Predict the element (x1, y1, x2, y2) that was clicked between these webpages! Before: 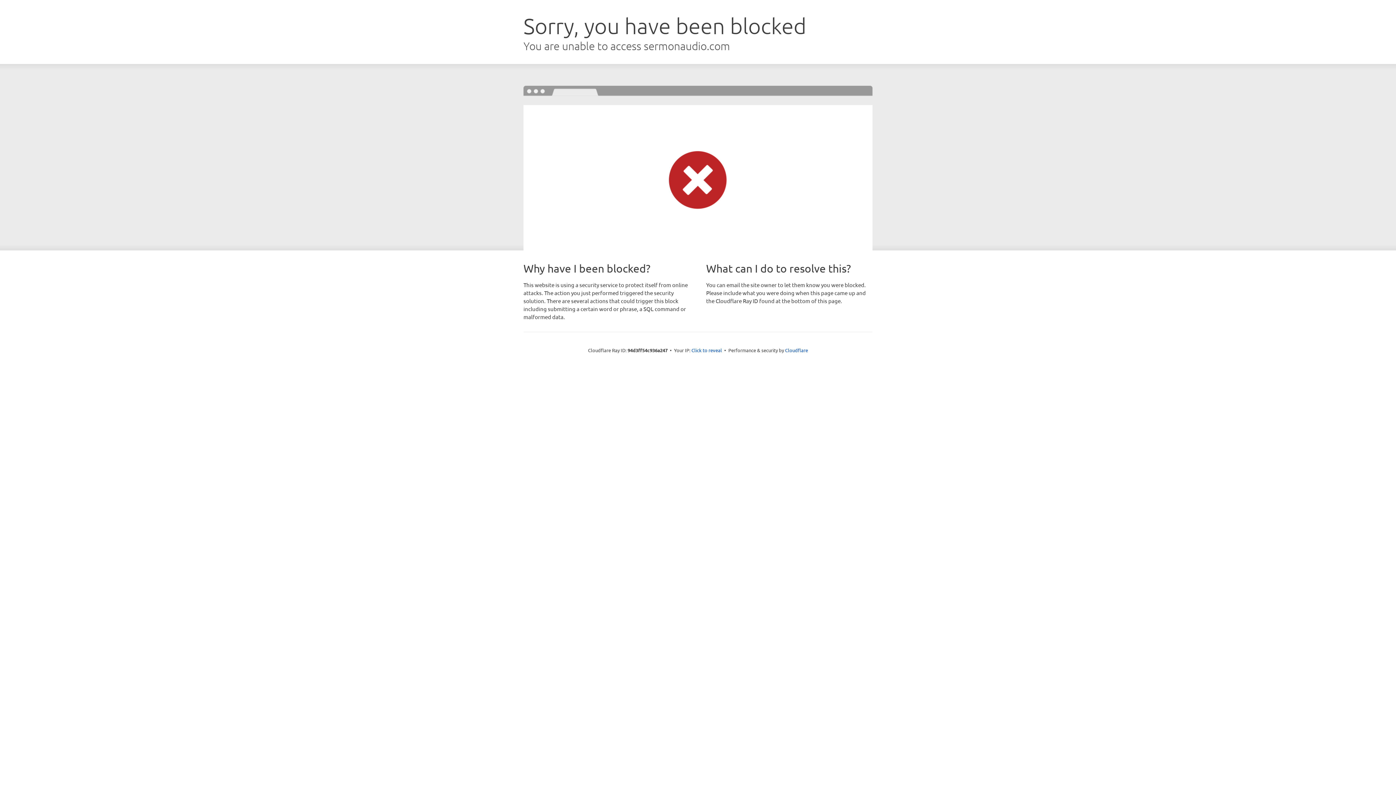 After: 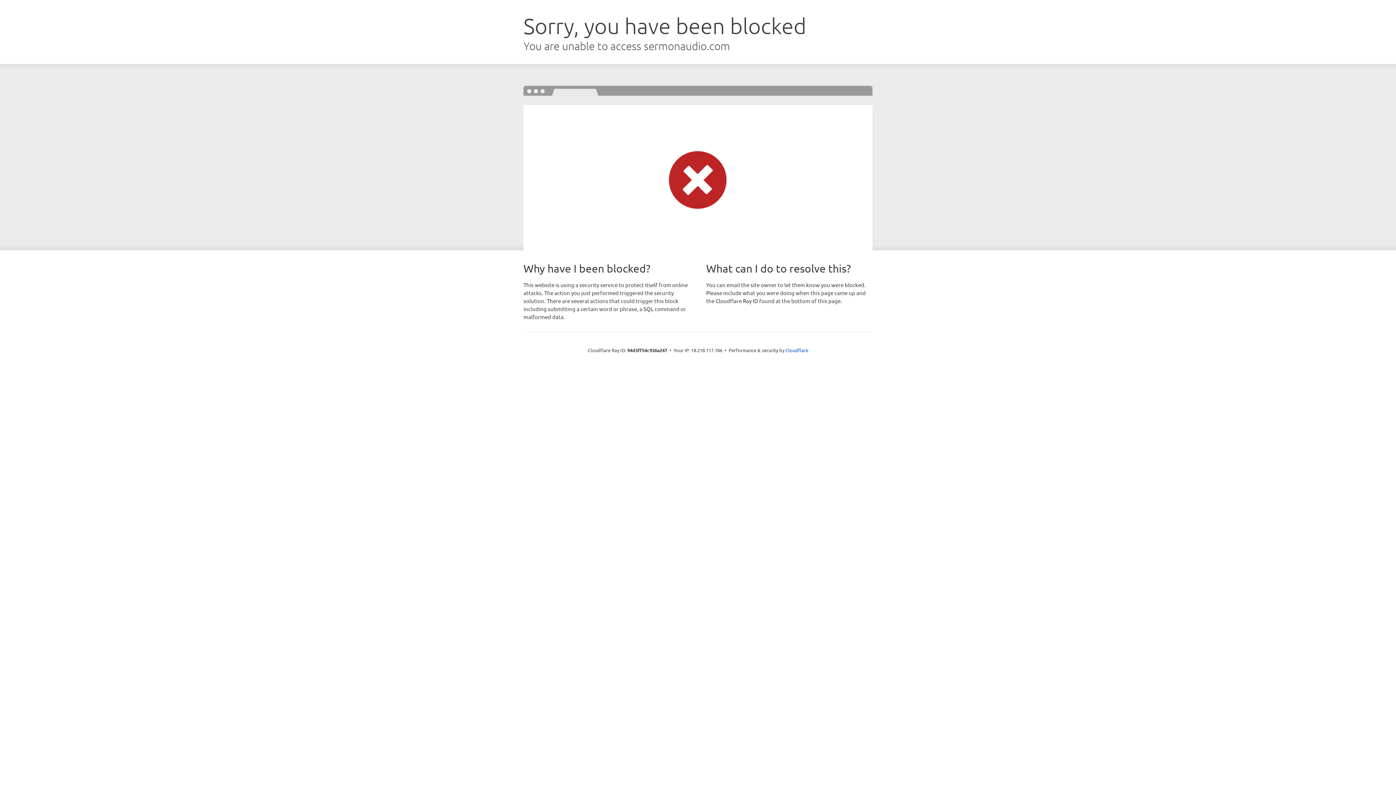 Action: bbox: (691, 346, 722, 353) label: Click to reveal